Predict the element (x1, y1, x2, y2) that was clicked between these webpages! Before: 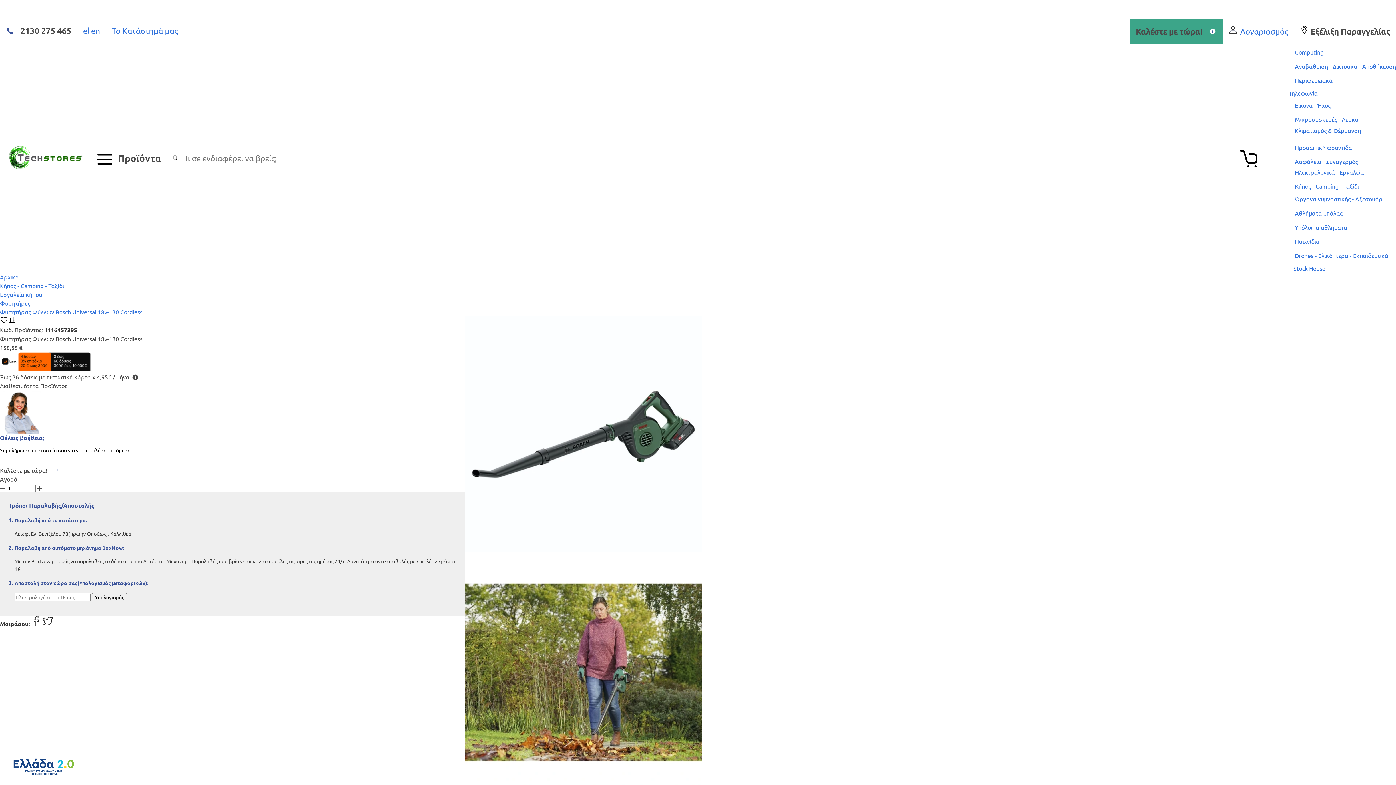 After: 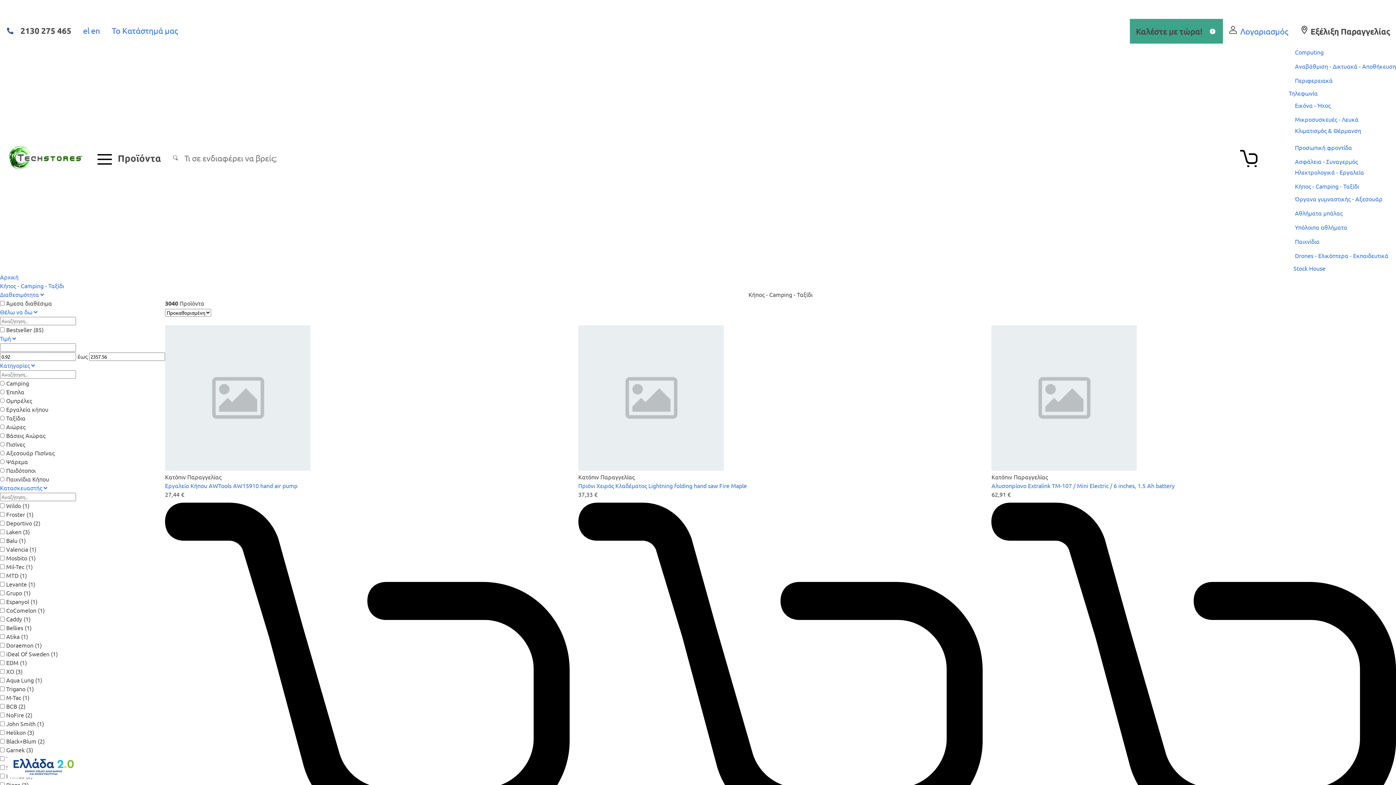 Action: bbox: (1295, 182, 1359, 189) label: Κήπος - Camping - Ταξίδι